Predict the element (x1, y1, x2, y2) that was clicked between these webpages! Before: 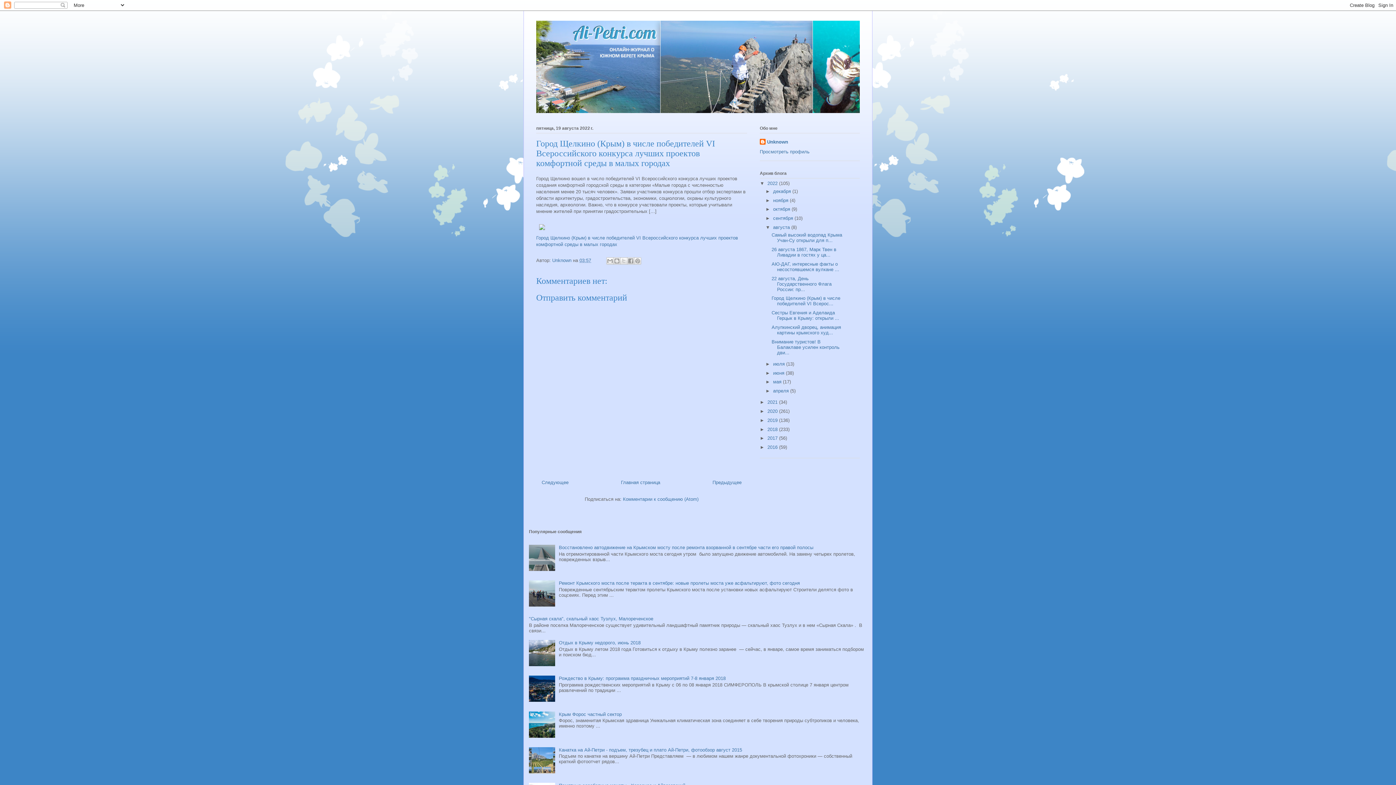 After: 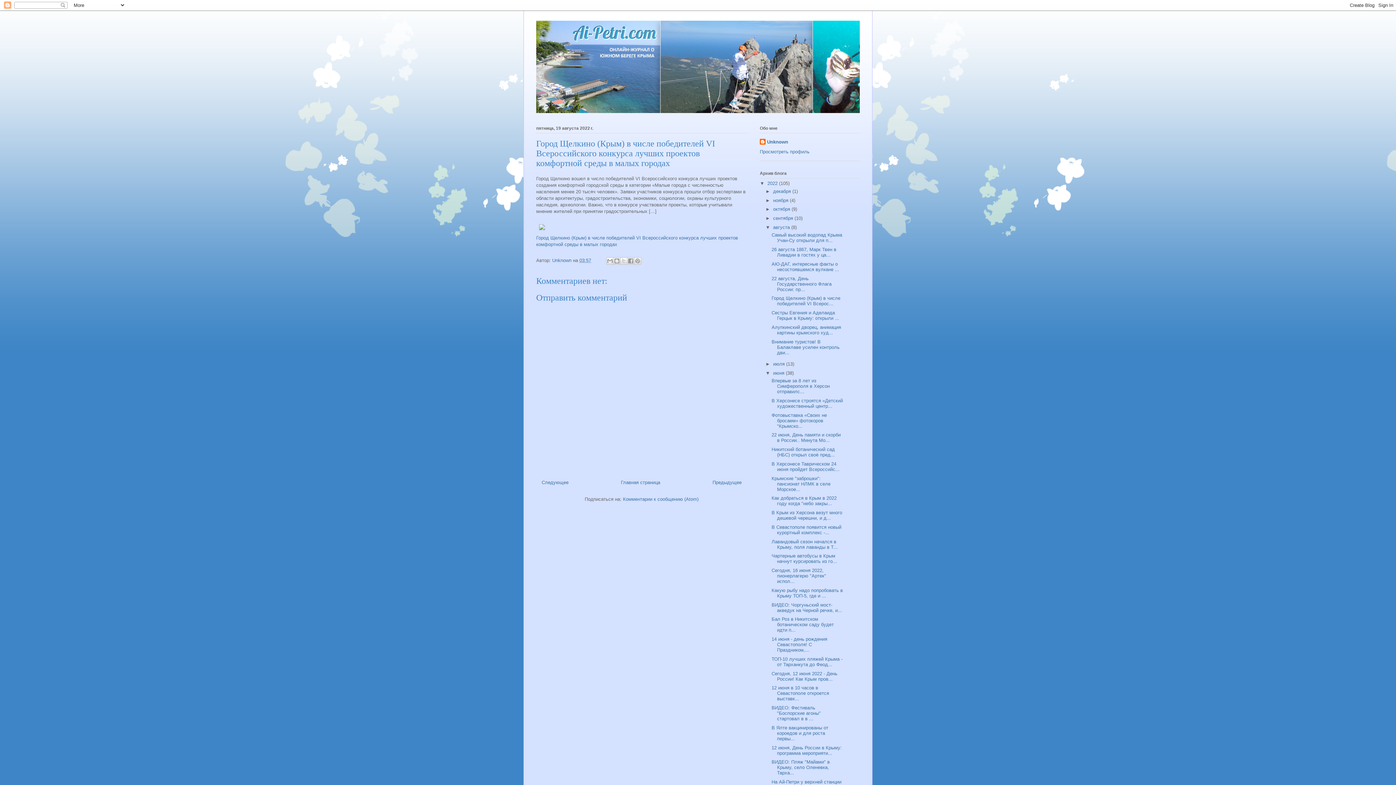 Action: bbox: (765, 370, 773, 375) label: ►  